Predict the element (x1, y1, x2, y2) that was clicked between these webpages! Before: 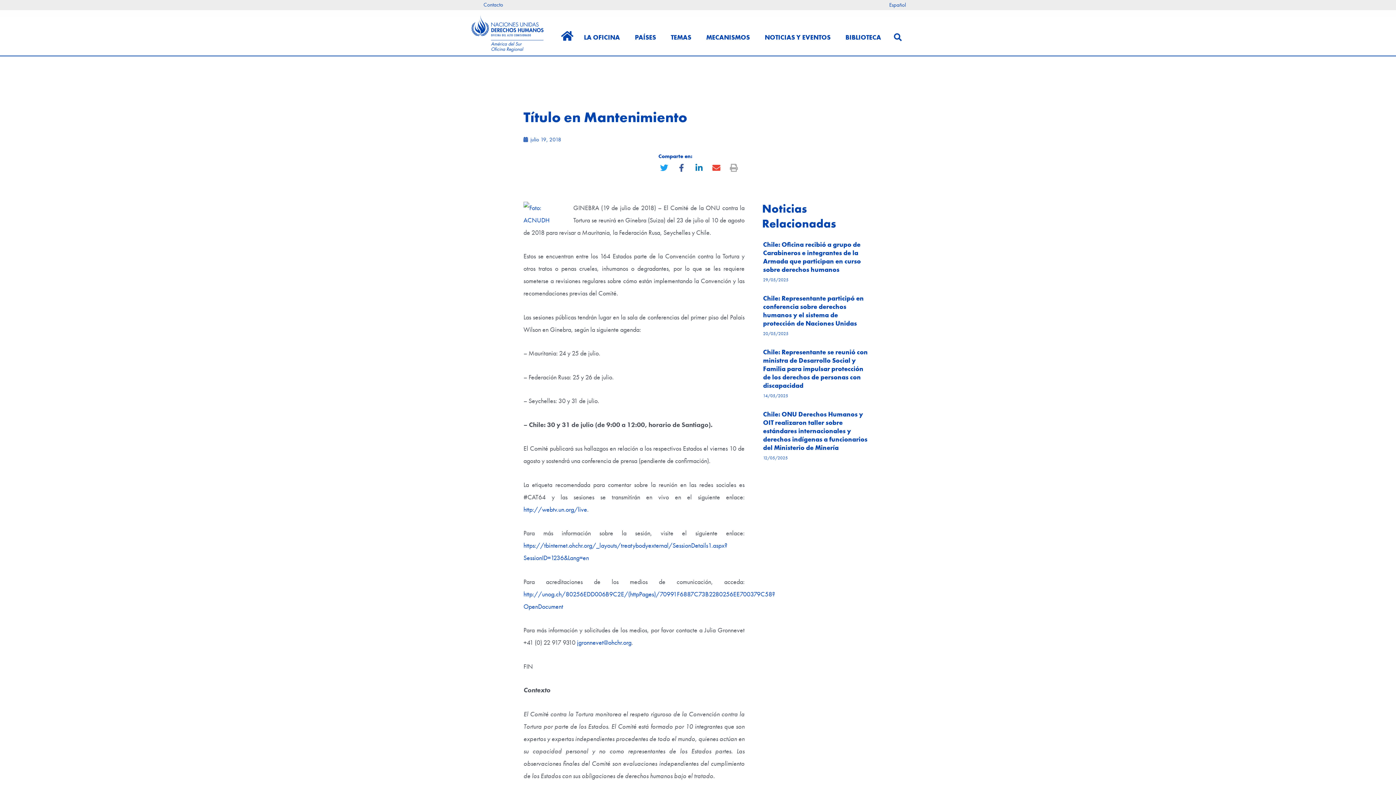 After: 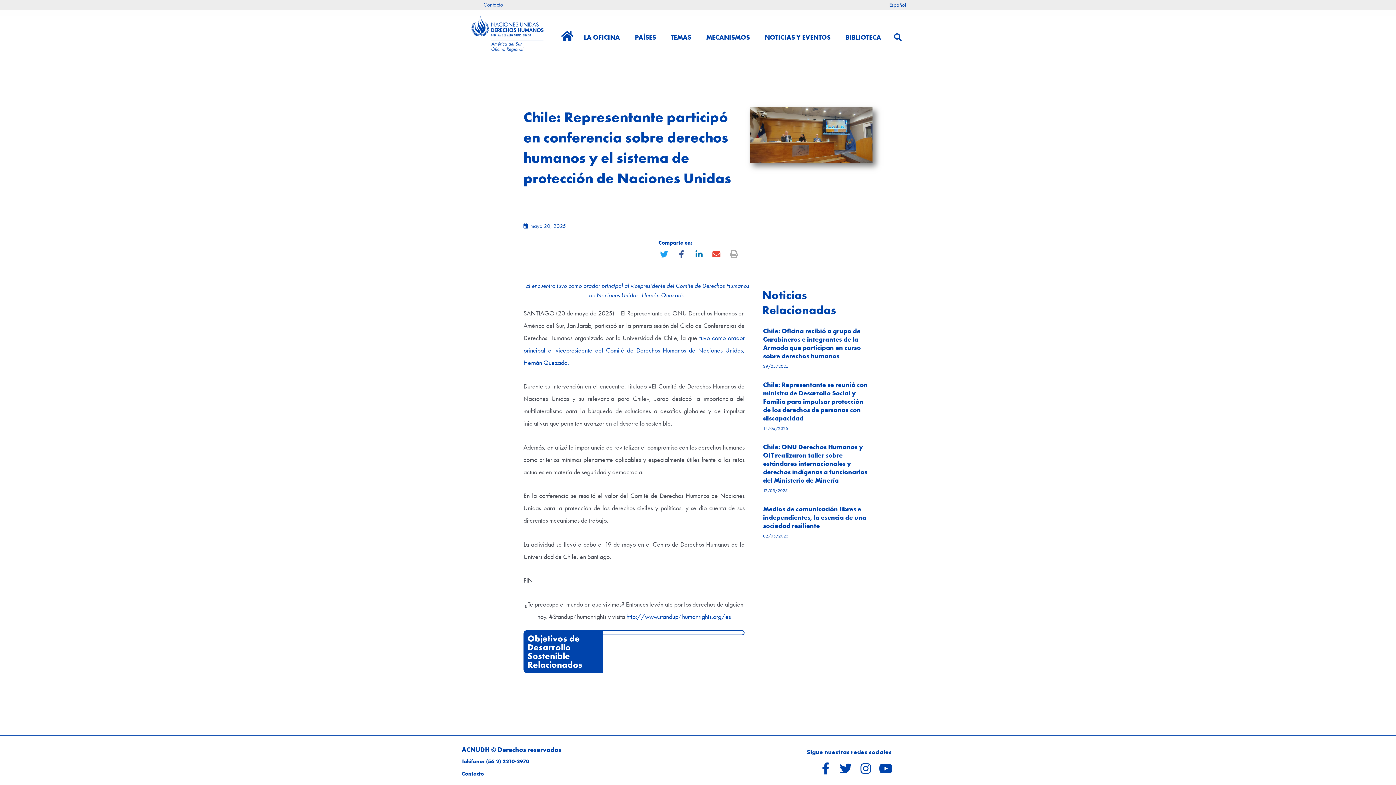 Action: label: Chile: Representante participó en conferencia sobre derechos humanos y el sistema de protección de Naciones Unidas bbox: (763, 294, 863, 327)